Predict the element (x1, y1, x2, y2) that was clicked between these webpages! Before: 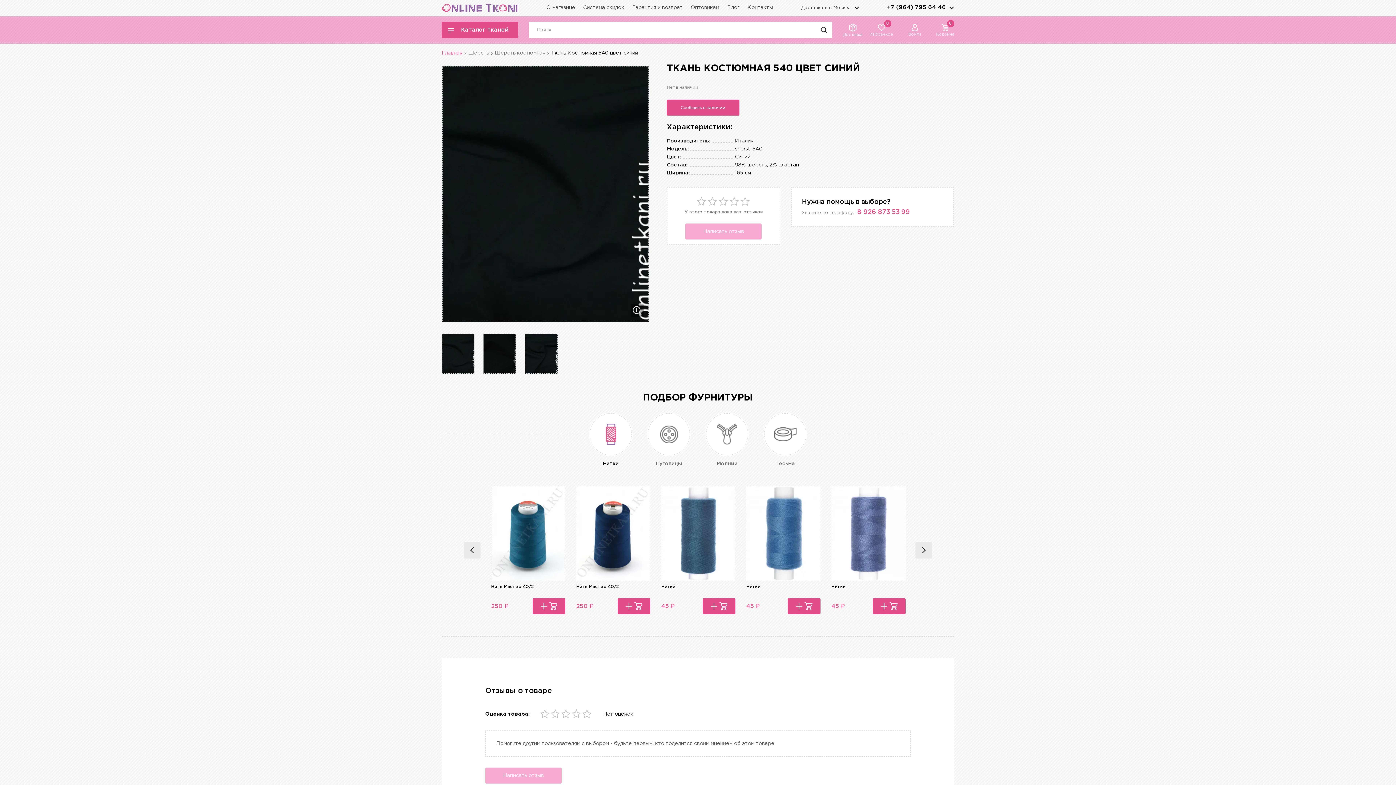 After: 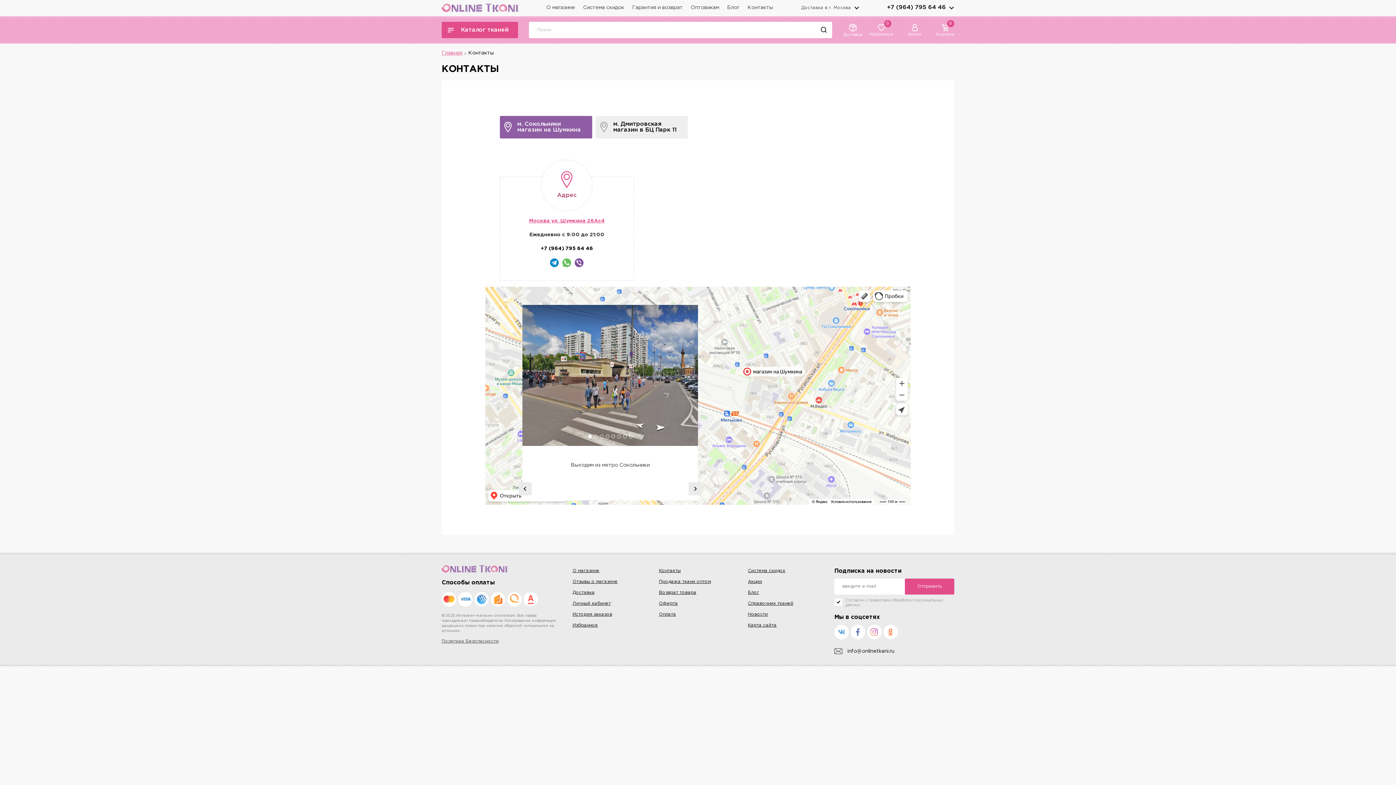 Action: label: Контакты bbox: (747, 4, 773, 10)